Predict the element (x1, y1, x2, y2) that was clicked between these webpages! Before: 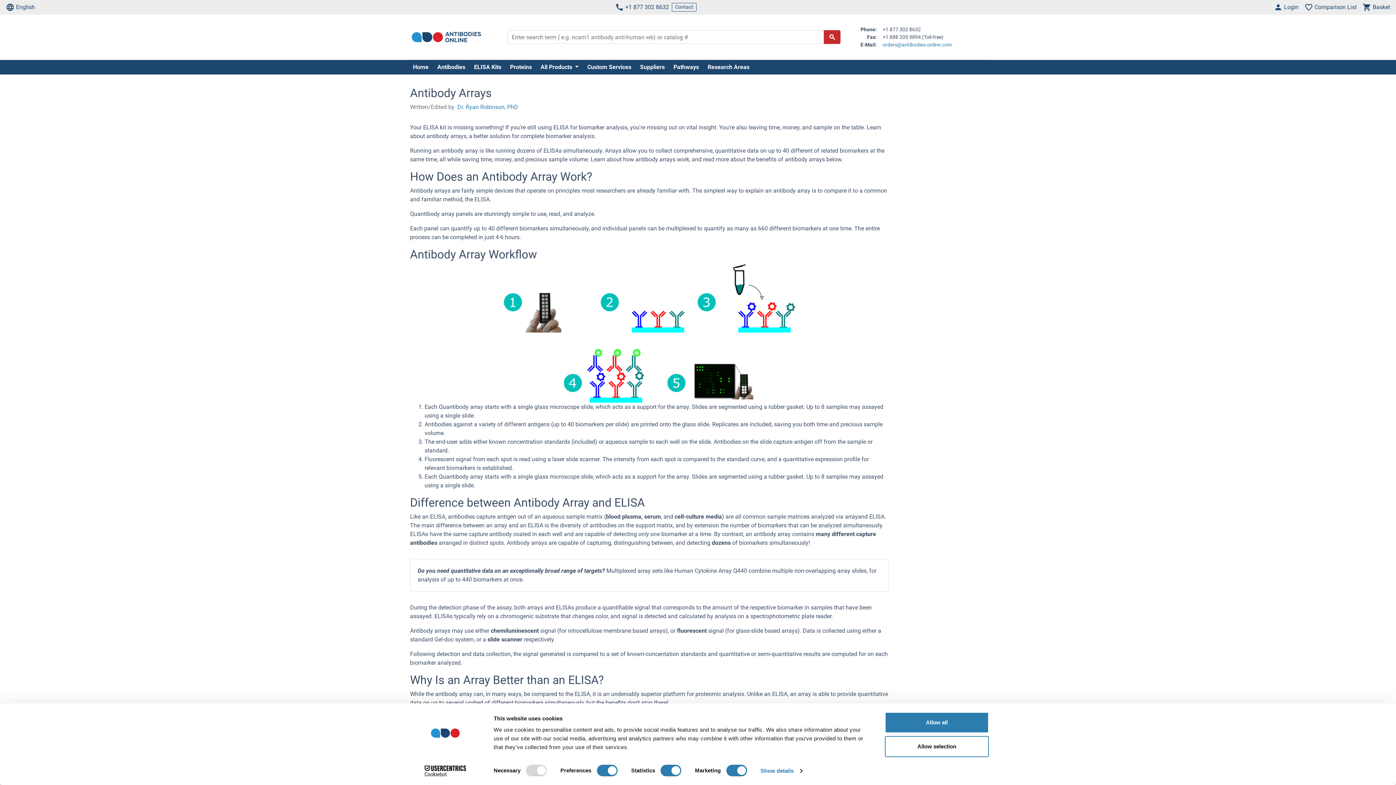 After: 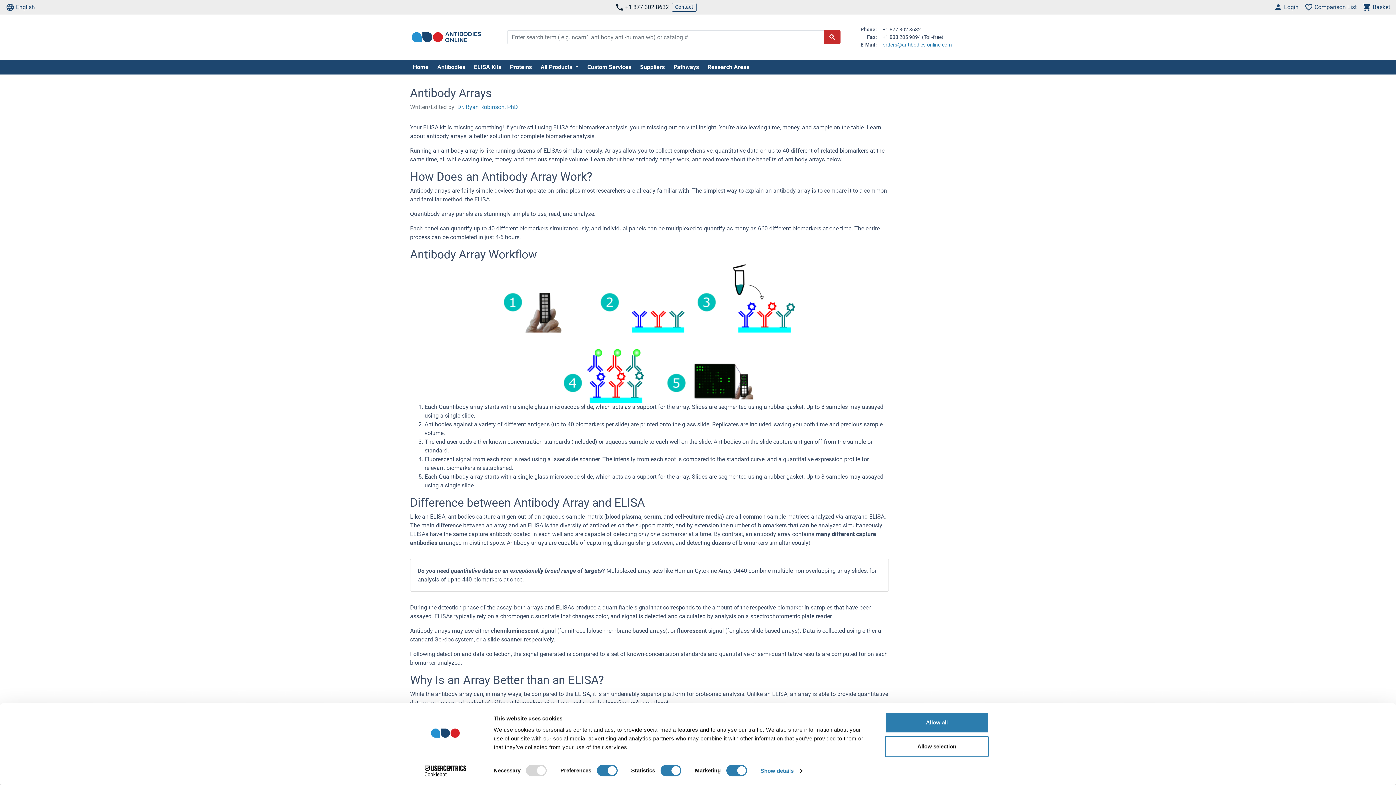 Action: label: +1 877 302 8632 bbox: (612, 2, 672, 11)